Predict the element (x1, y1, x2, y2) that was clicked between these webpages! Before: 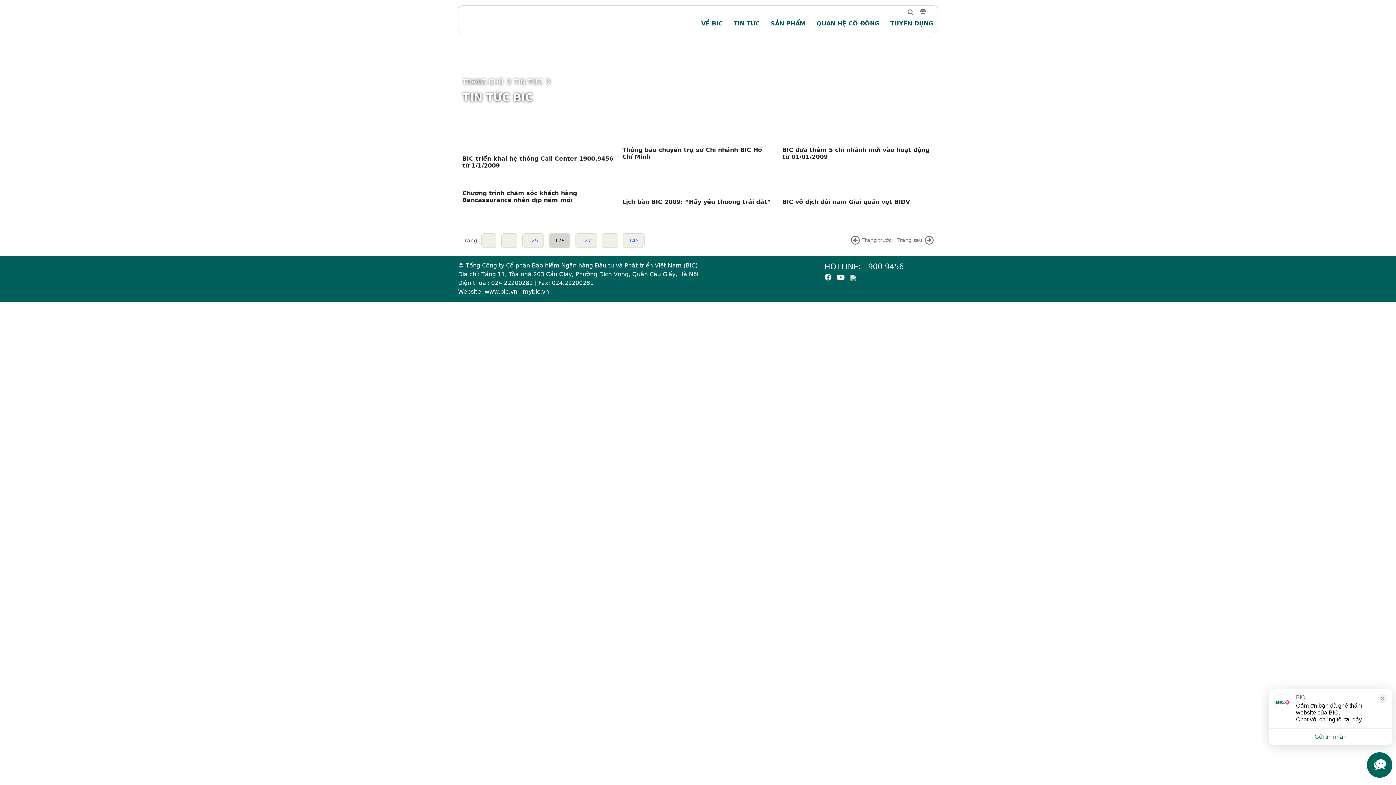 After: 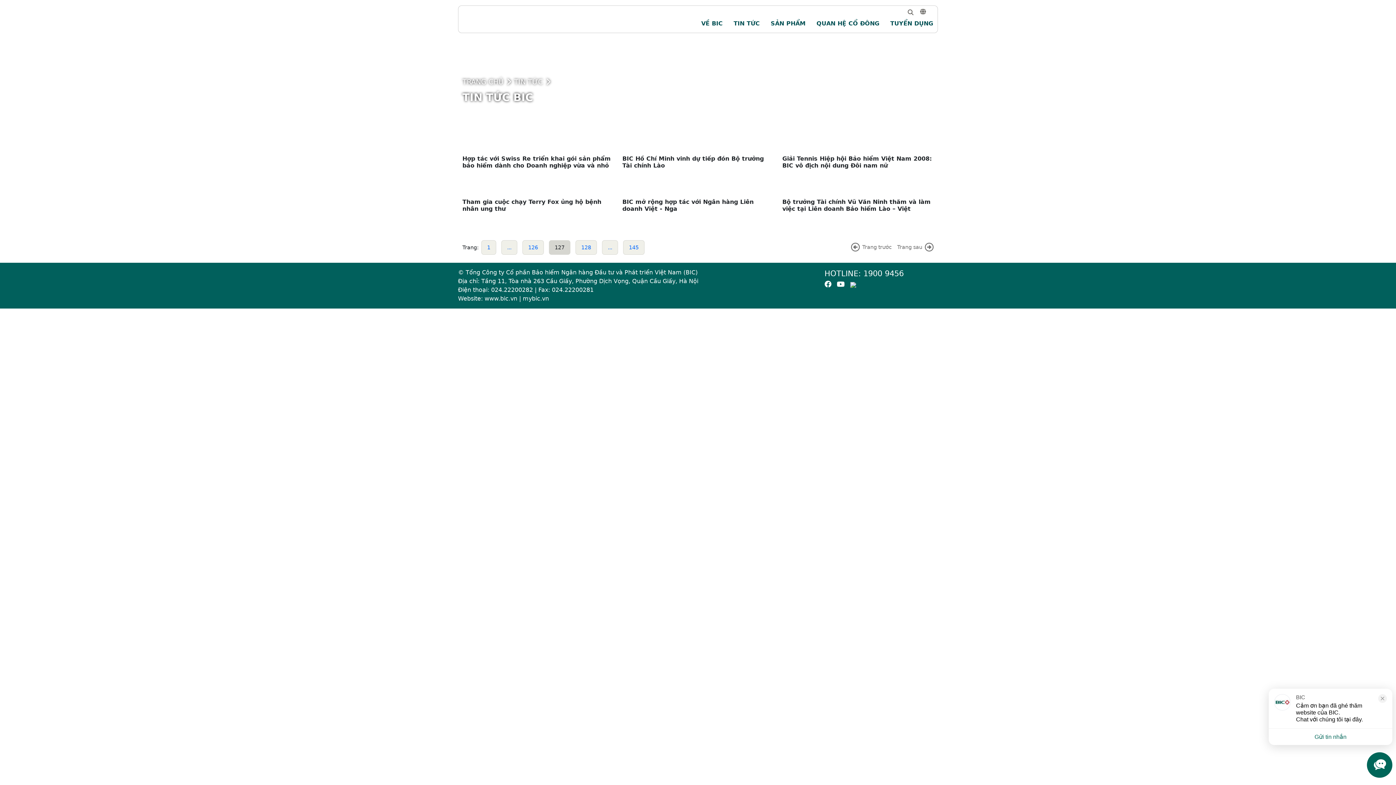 Action: label: 127 bbox: (575, 233, 597, 248)